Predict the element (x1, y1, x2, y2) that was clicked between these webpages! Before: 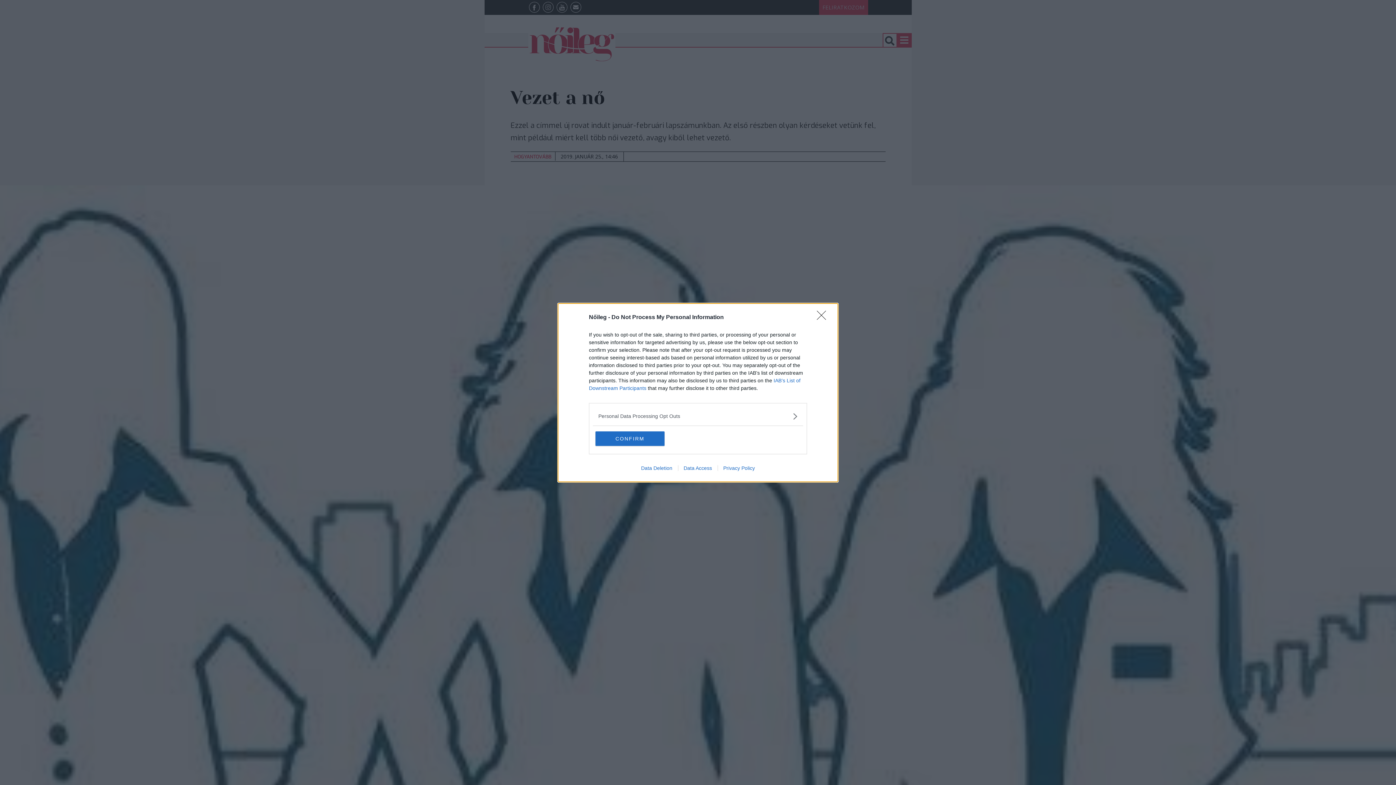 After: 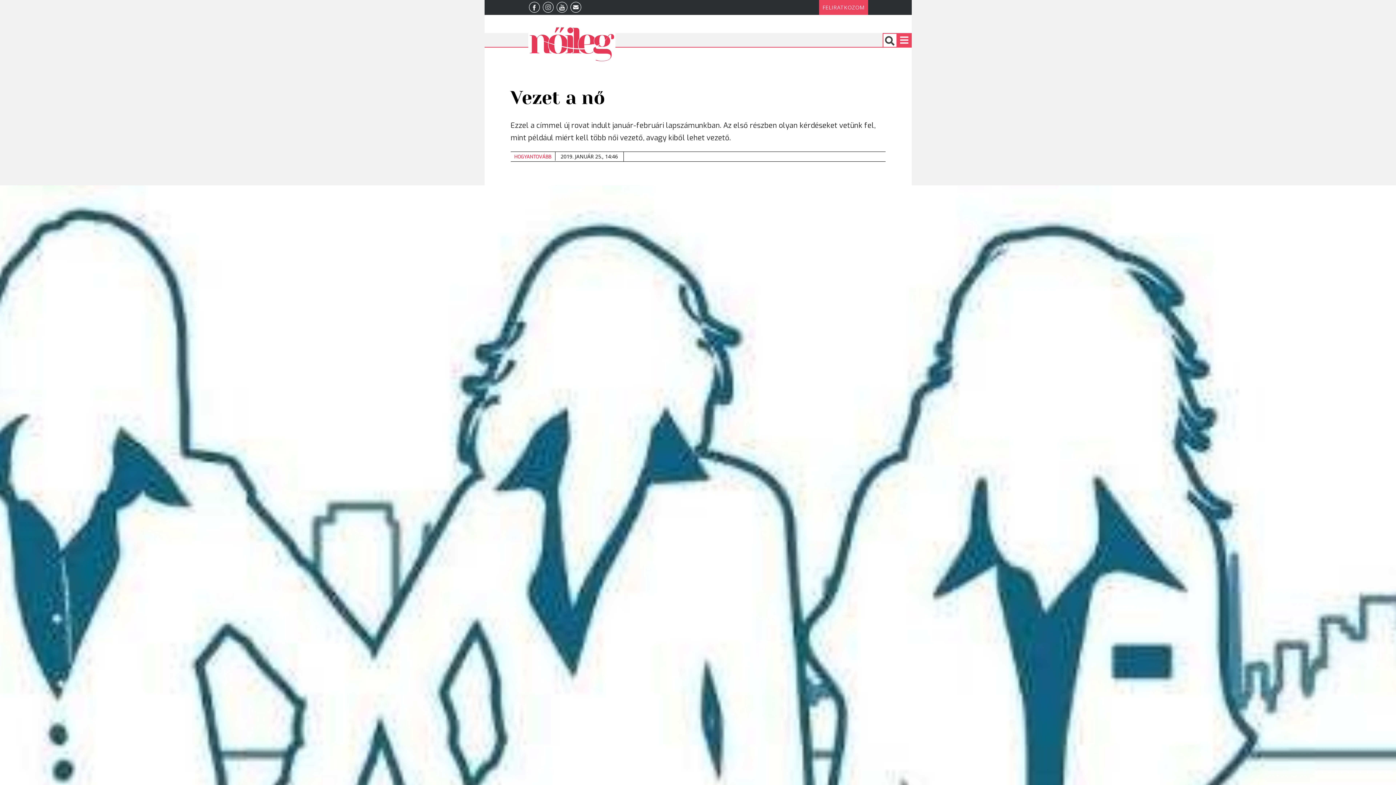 Action: bbox: (595, 431, 664, 446) label: CONFIRM